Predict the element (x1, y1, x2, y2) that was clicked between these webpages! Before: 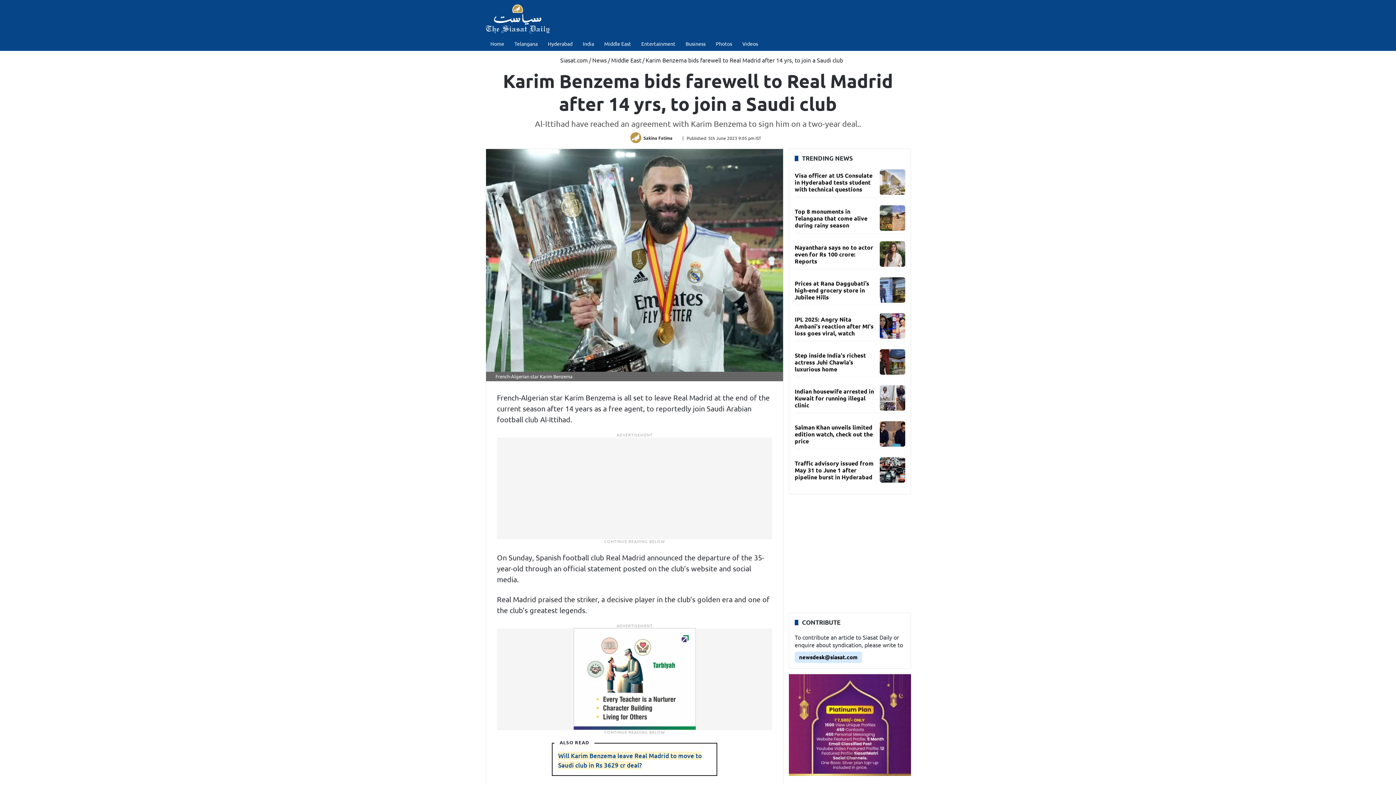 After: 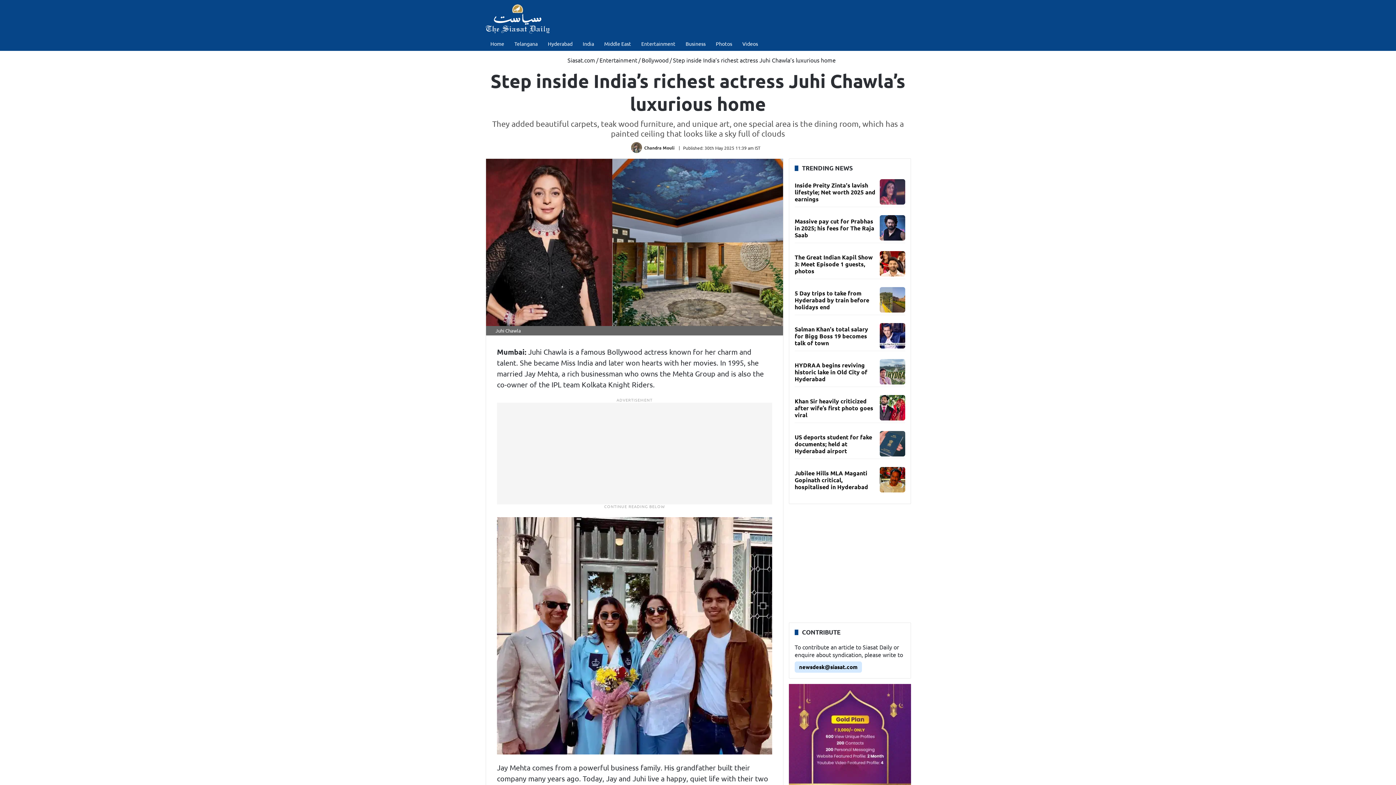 Action: bbox: (880, 349, 905, 374)